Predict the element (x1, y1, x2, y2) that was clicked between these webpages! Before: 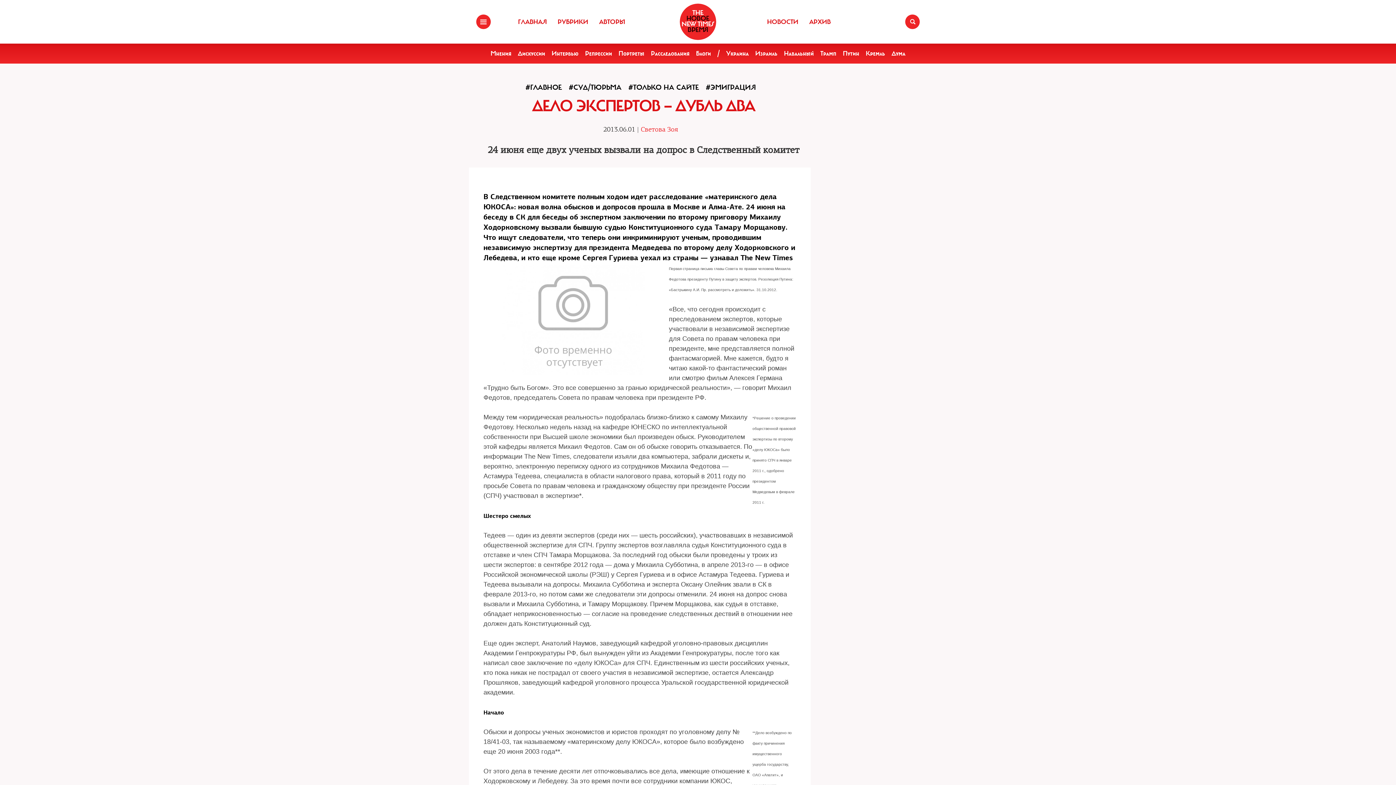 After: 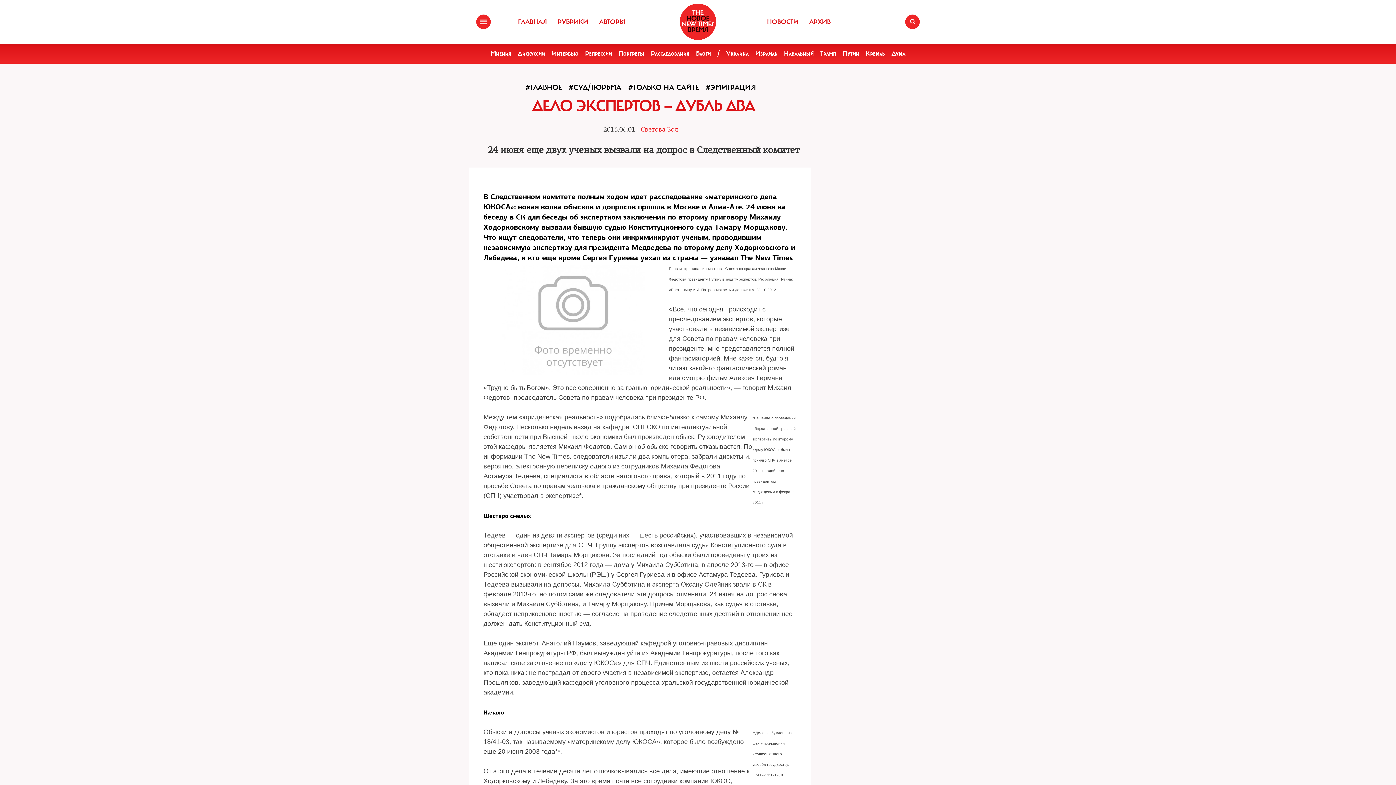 Action: bbox: (476, 14, 490, 29)